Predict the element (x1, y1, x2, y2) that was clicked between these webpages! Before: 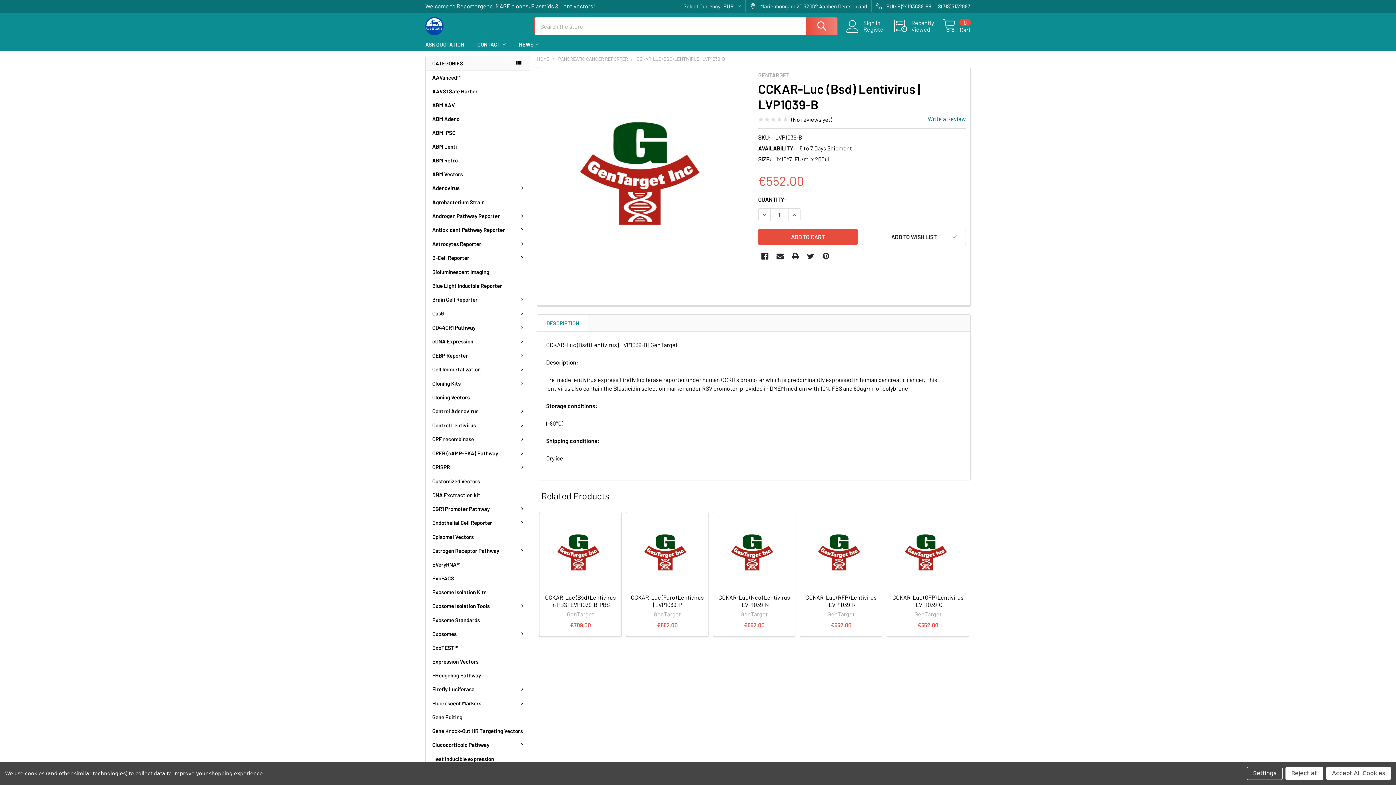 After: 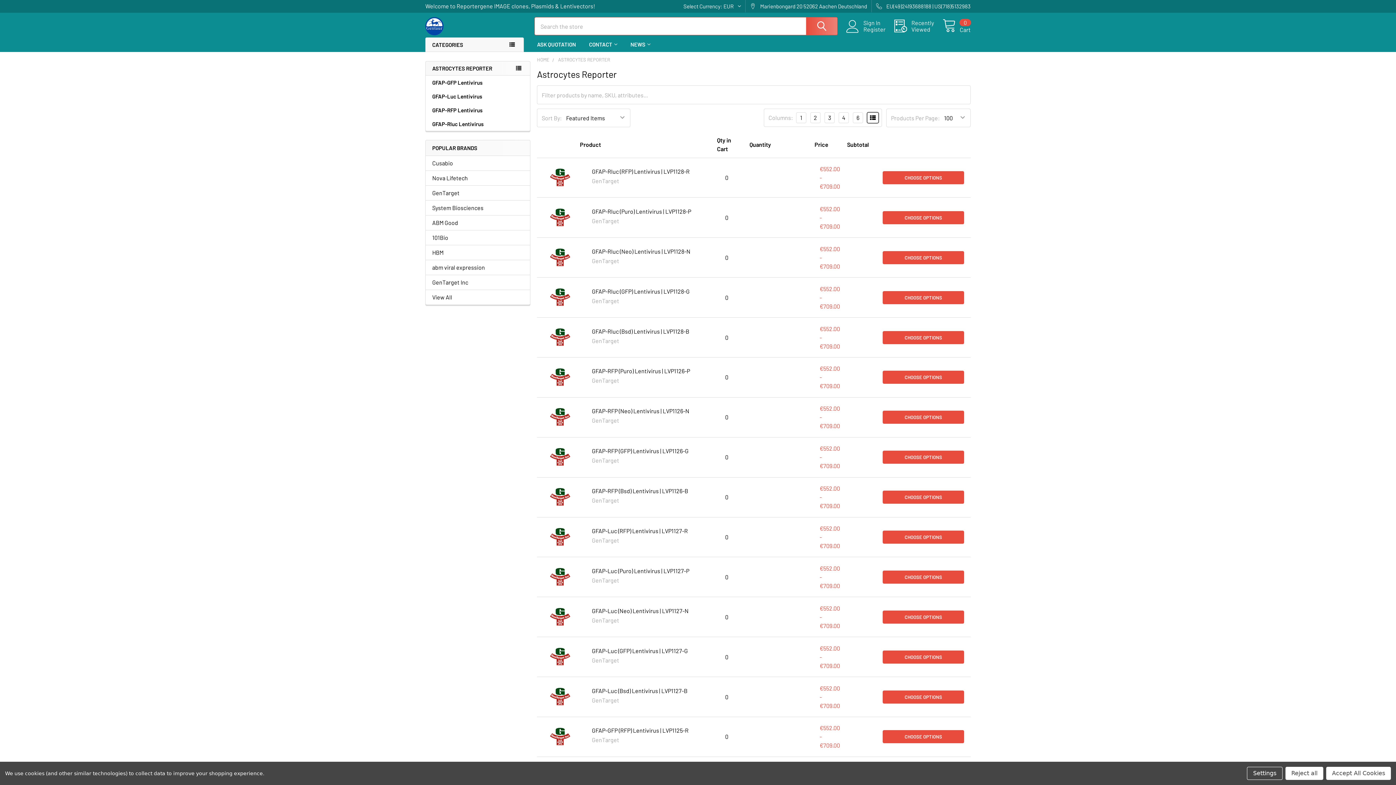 Action: label: Astrocytes Reporter bbox: (425, 236, 530, 250)